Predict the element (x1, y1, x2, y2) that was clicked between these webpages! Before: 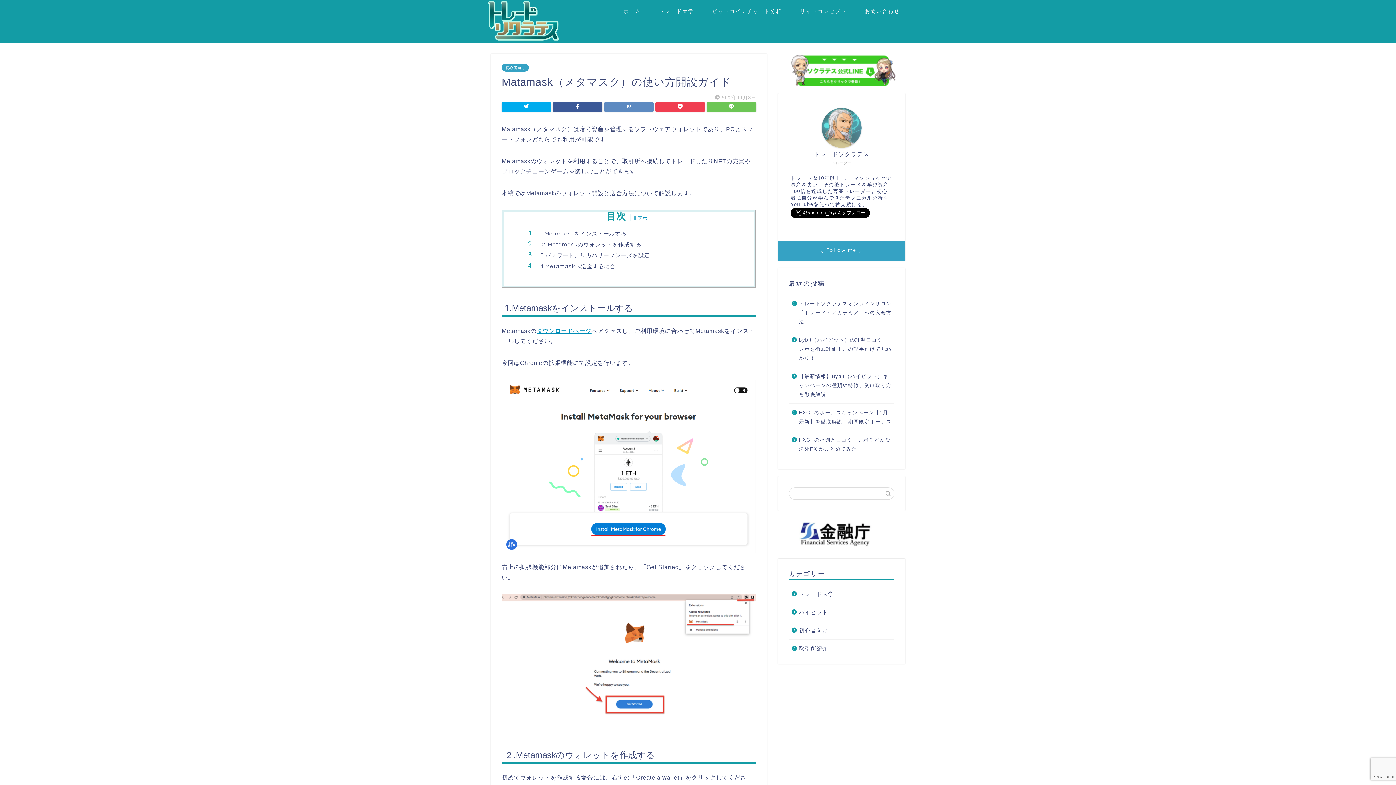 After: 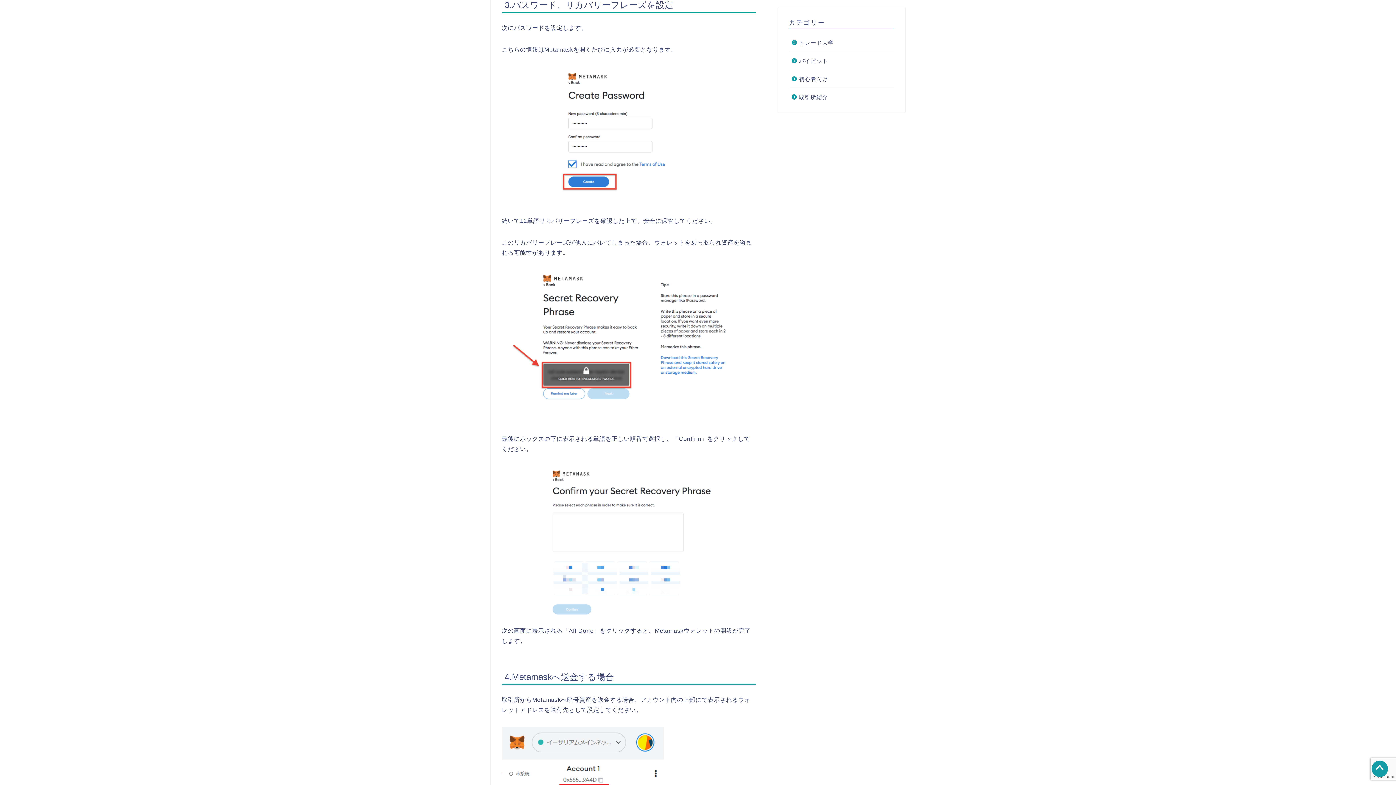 Action: bbox: (540, 251, 733, 259) label: 3.パスワード、リカバリーフレーズを設定